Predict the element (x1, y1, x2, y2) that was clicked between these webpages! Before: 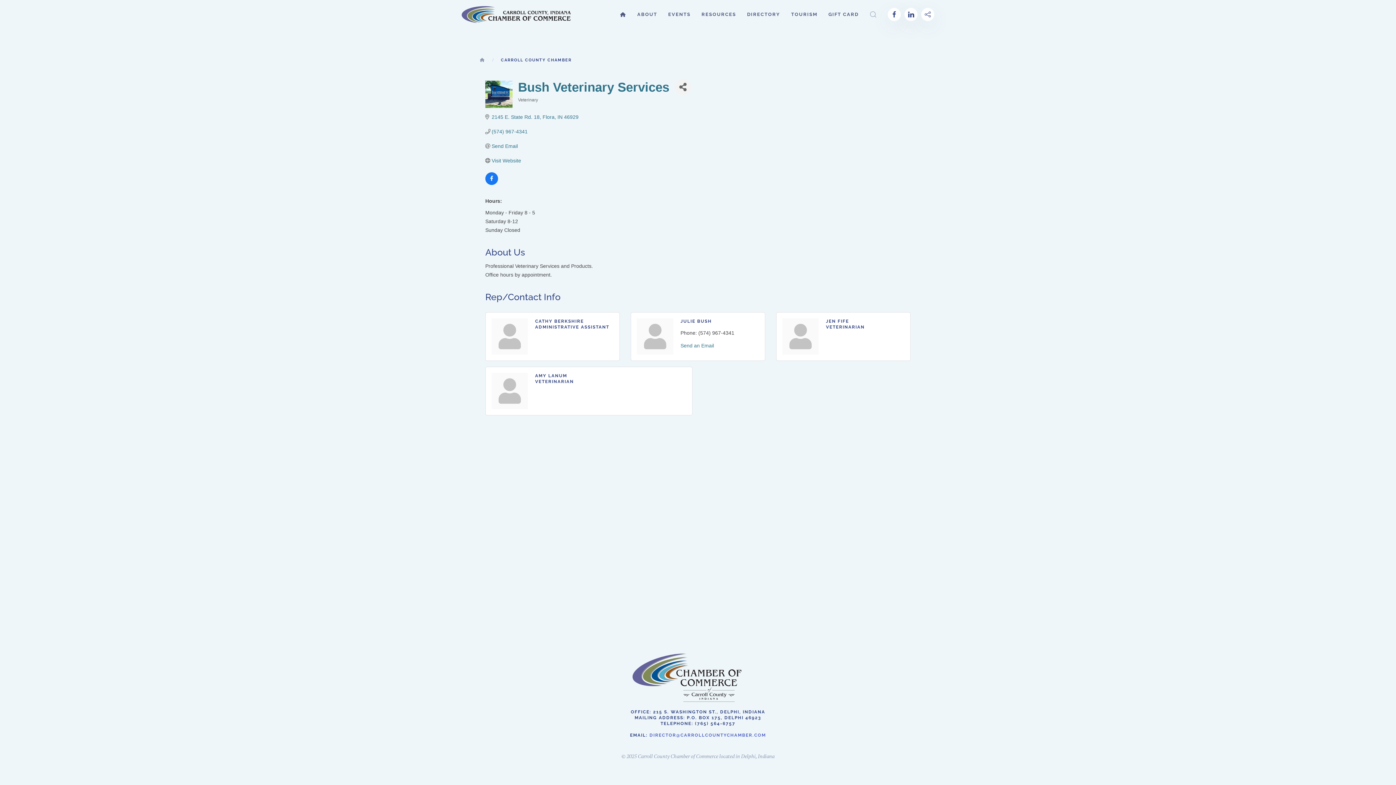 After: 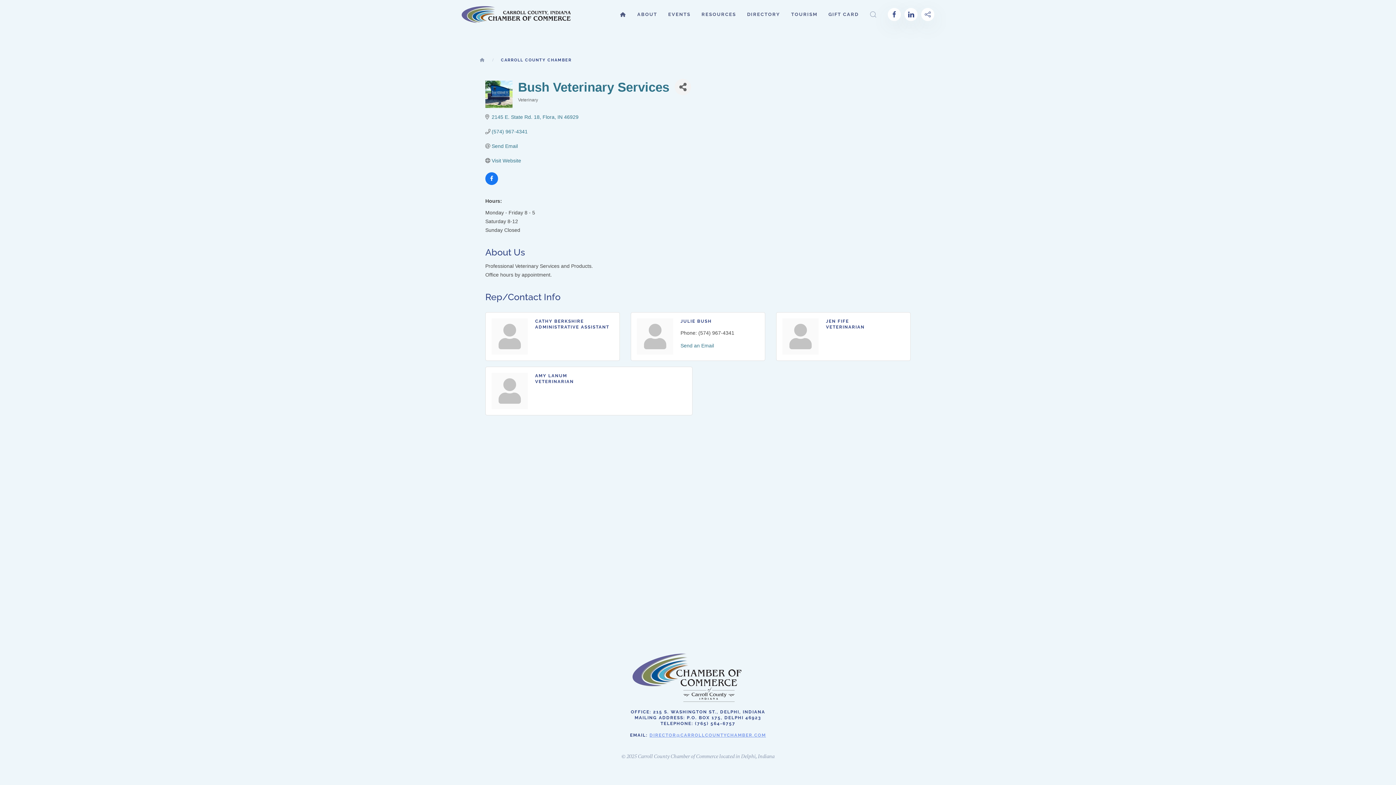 Action: label: DIRECTOR@CARROLLCOUNTYCHAMBER.COM bbox: (649, 733, 766, 738)